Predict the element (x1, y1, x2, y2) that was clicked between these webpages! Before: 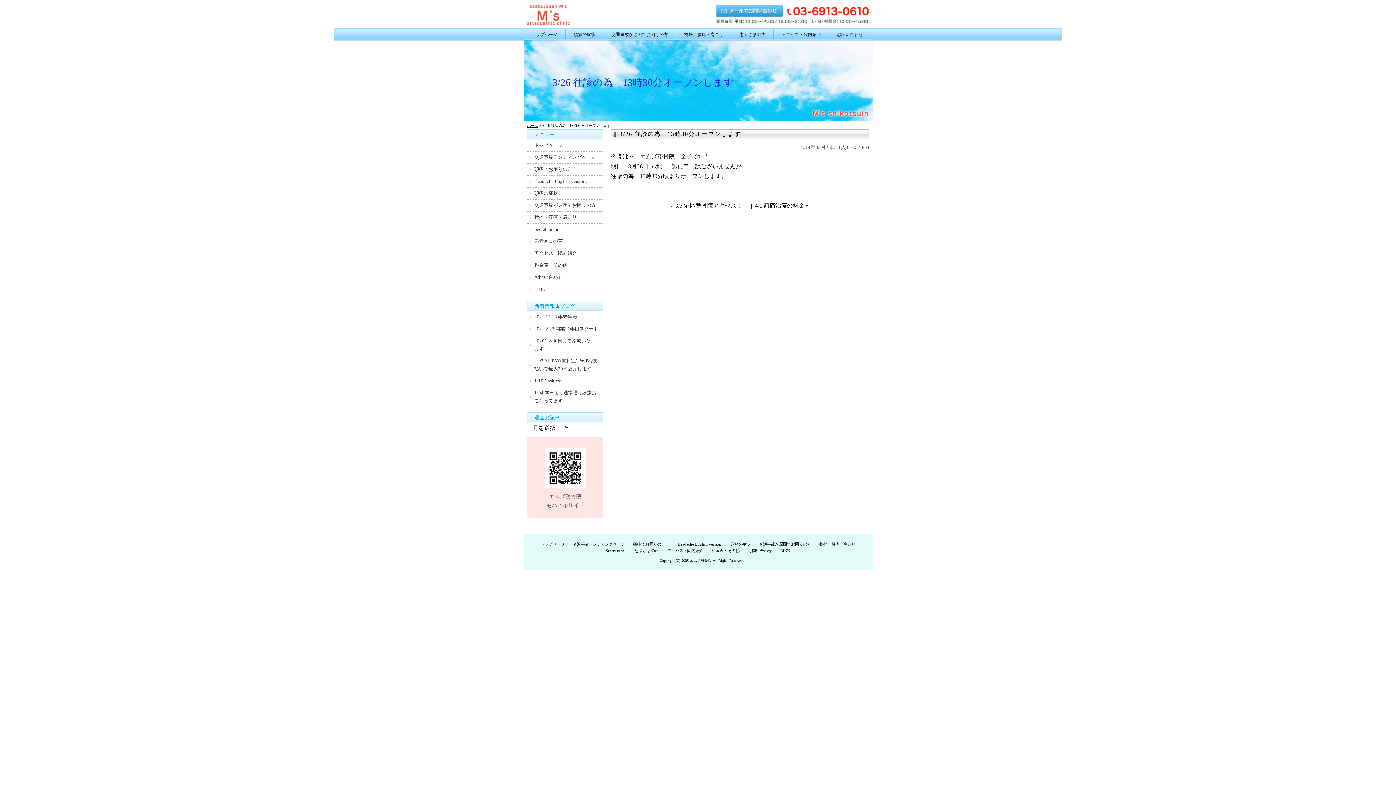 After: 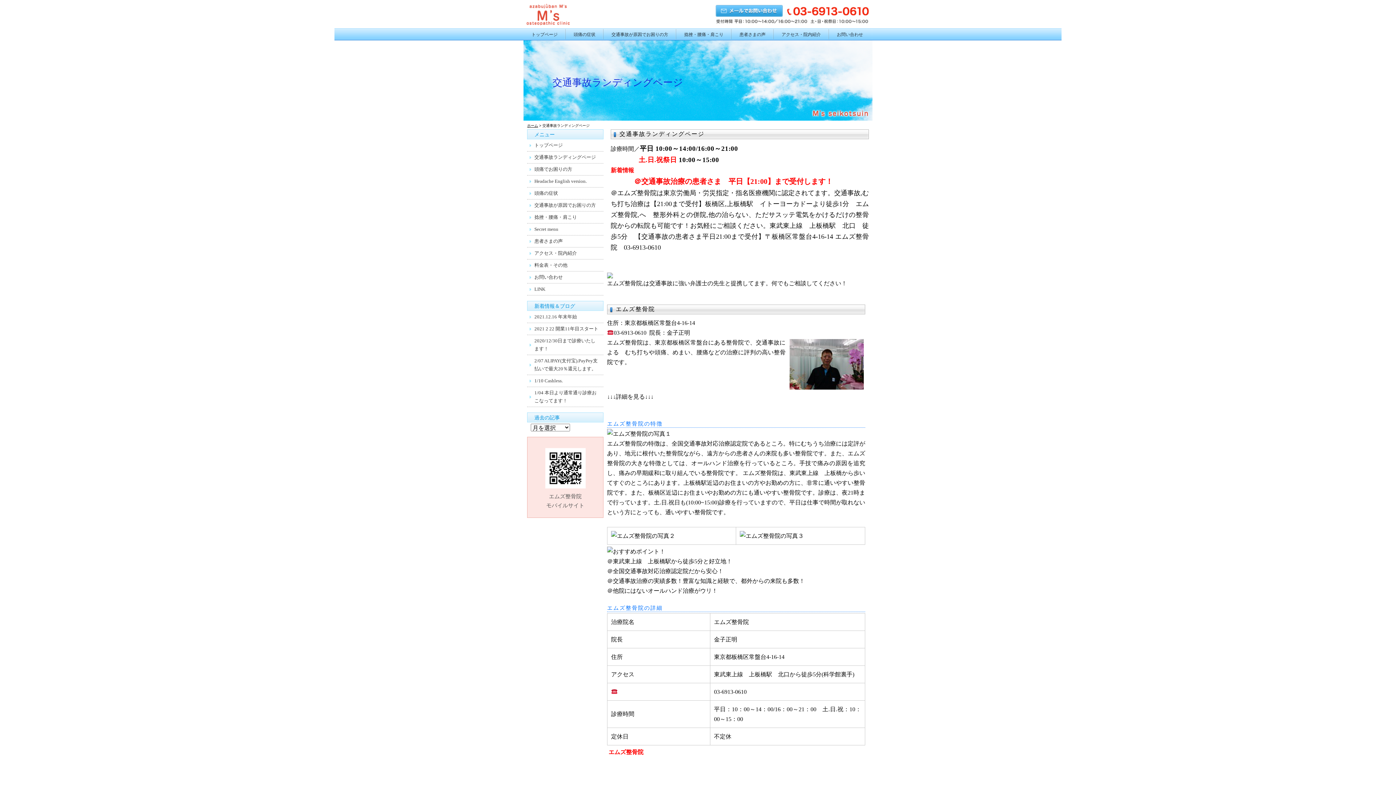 Action: label: 交通事故ランディングページ bbox: (573, 542, 625, 546)